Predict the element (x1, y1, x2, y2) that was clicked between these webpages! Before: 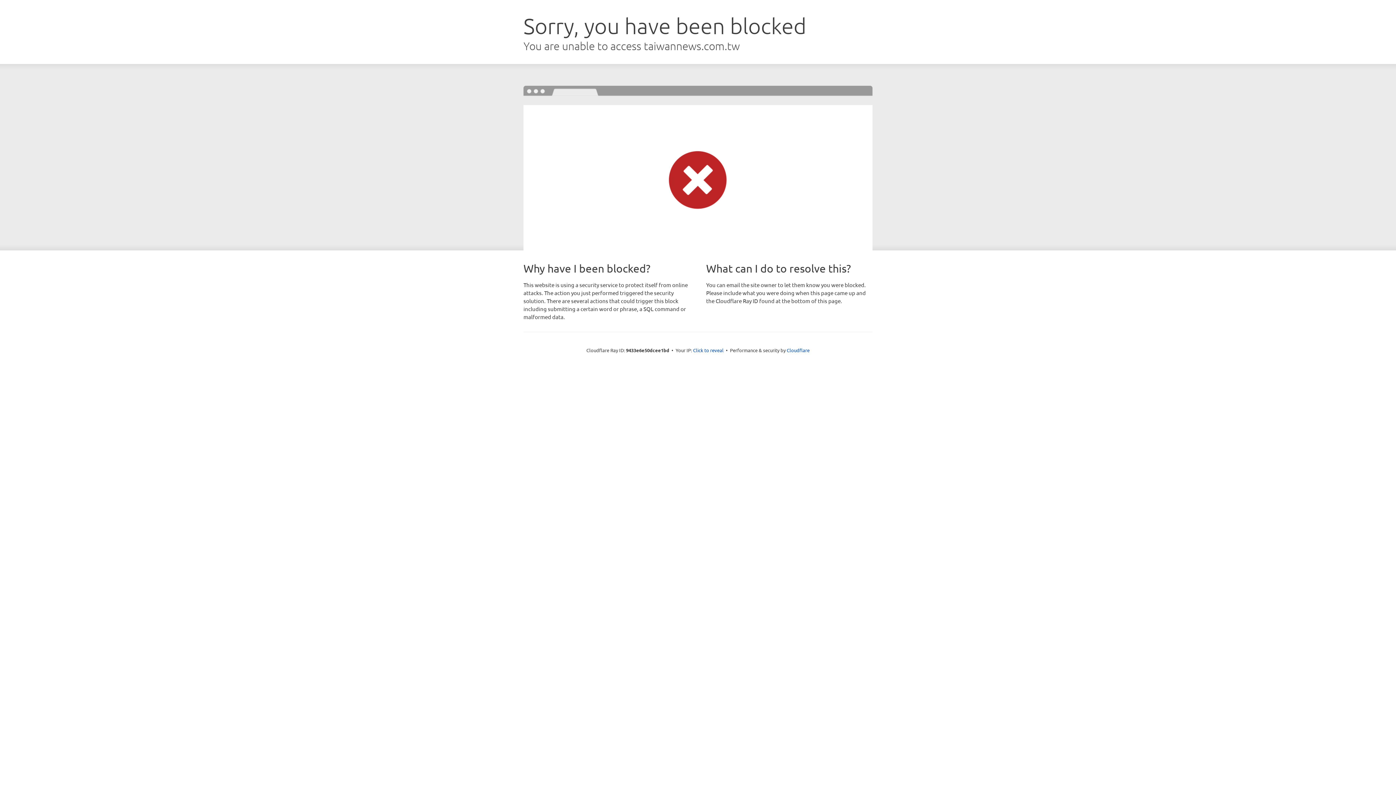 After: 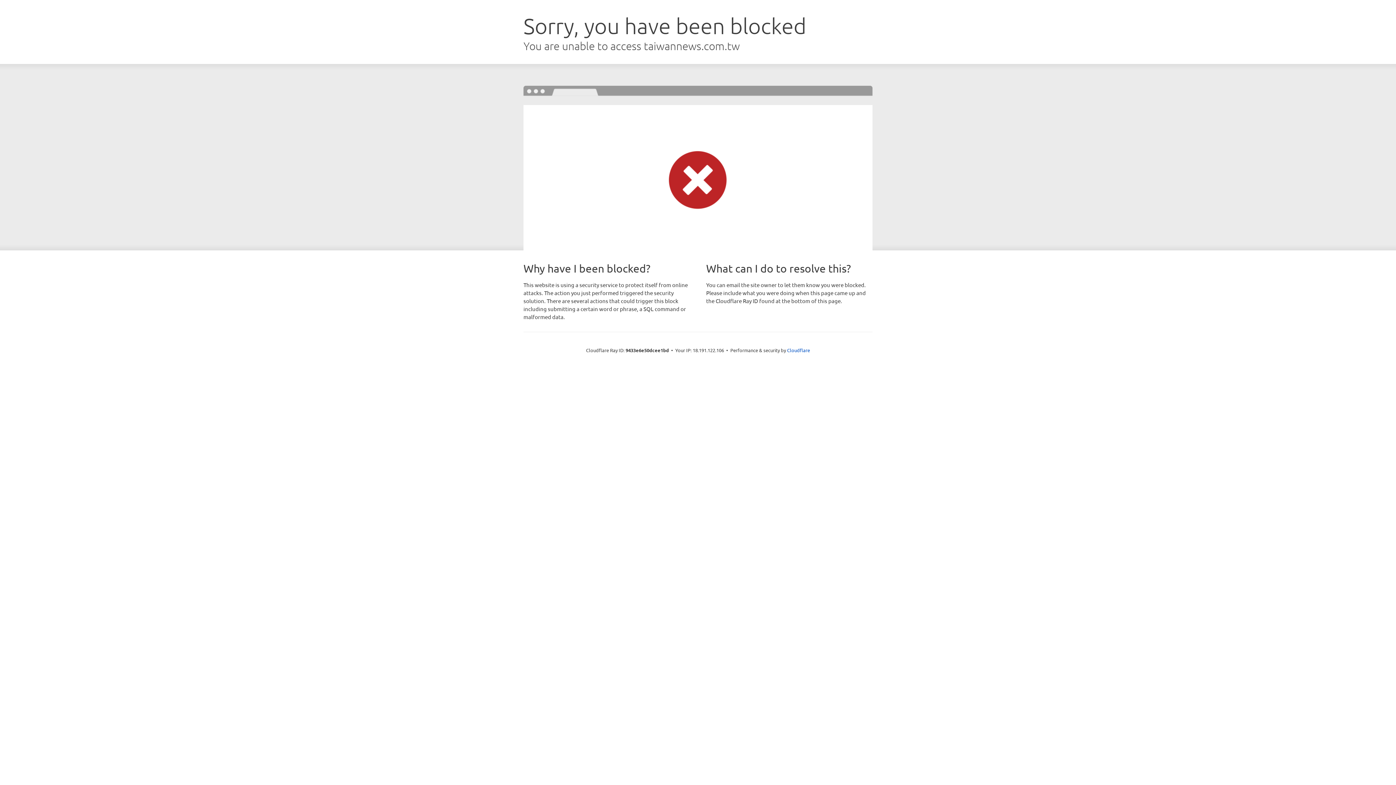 Action: bbox: (693, 346, 723, 353) label: Click to reveal